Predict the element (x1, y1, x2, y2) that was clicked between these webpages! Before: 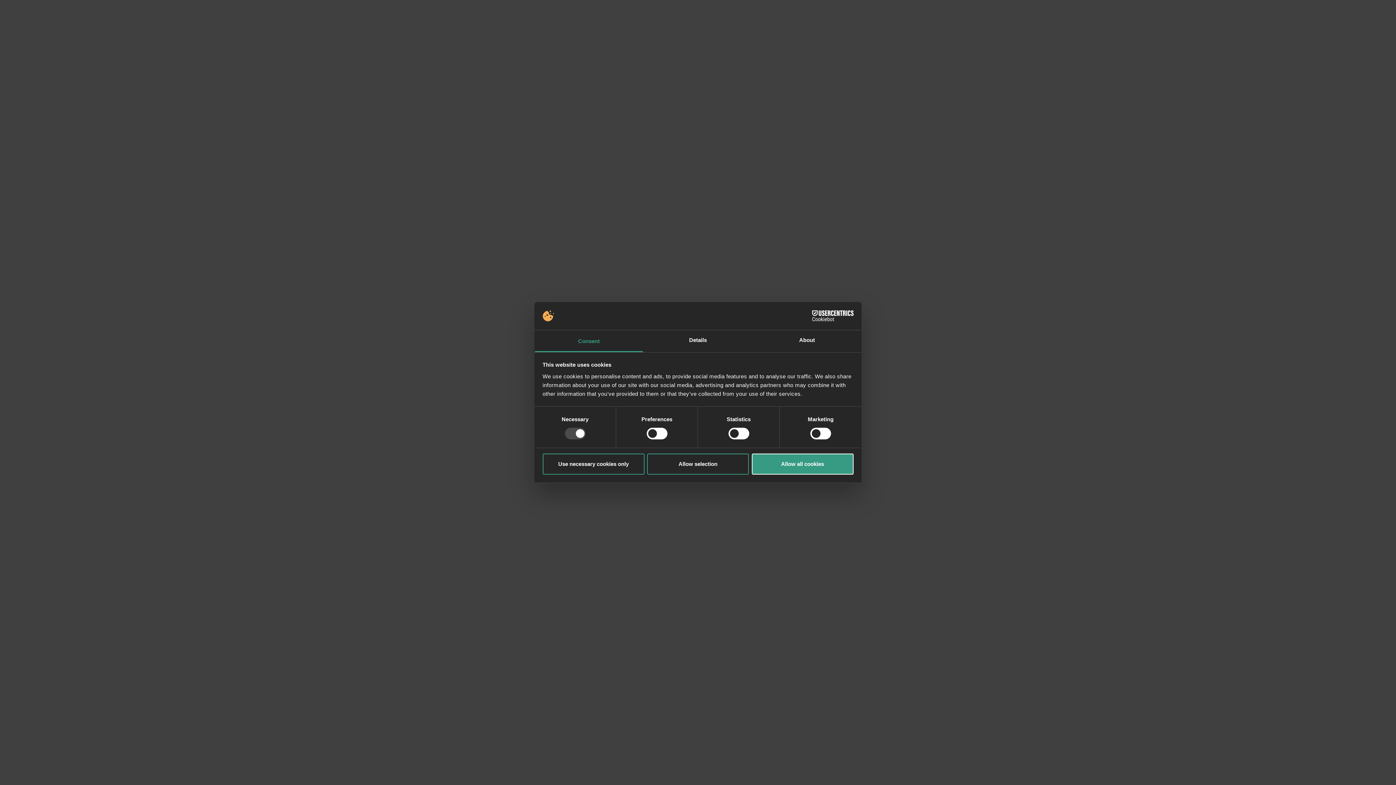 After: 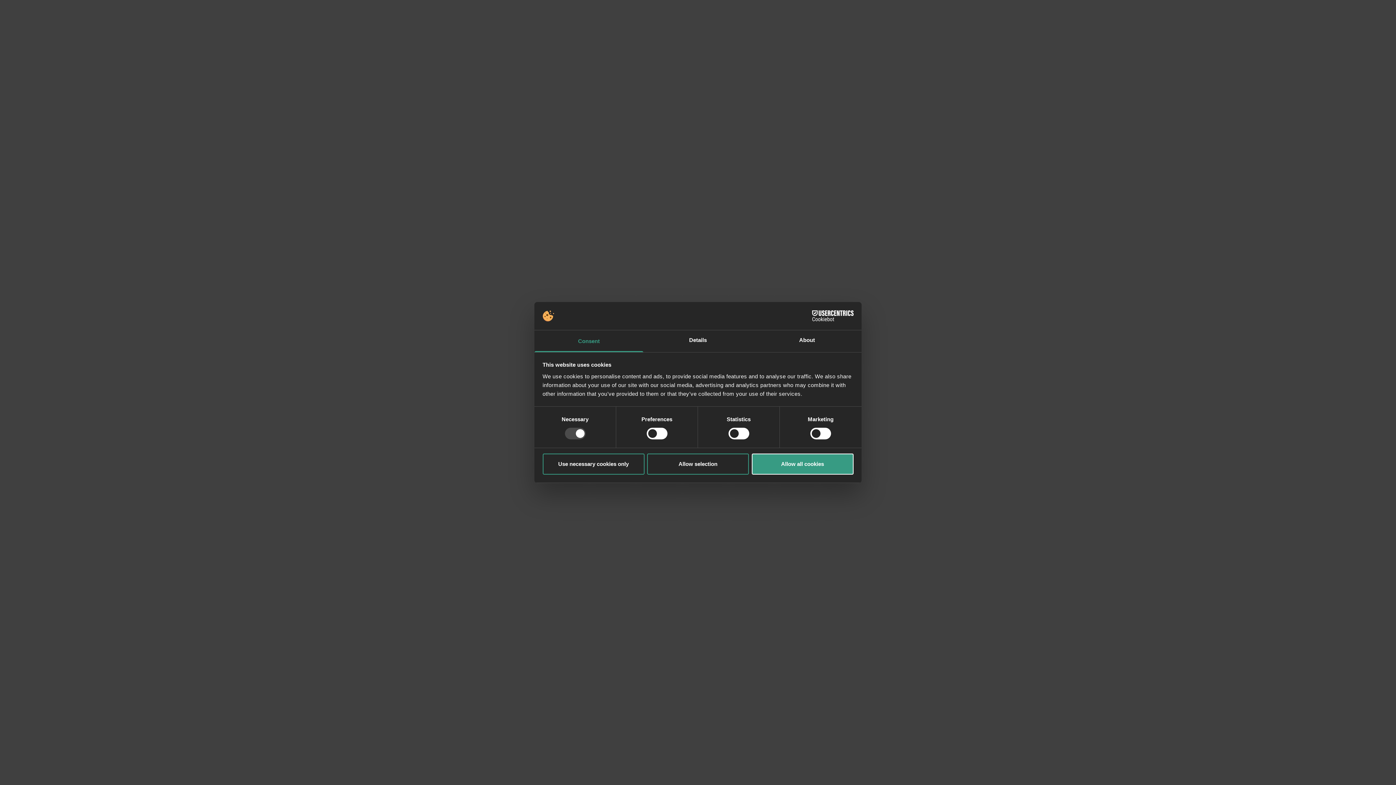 Action: label: Cookiebot - opens in a new window bbox: (790, 310, 853, 321)